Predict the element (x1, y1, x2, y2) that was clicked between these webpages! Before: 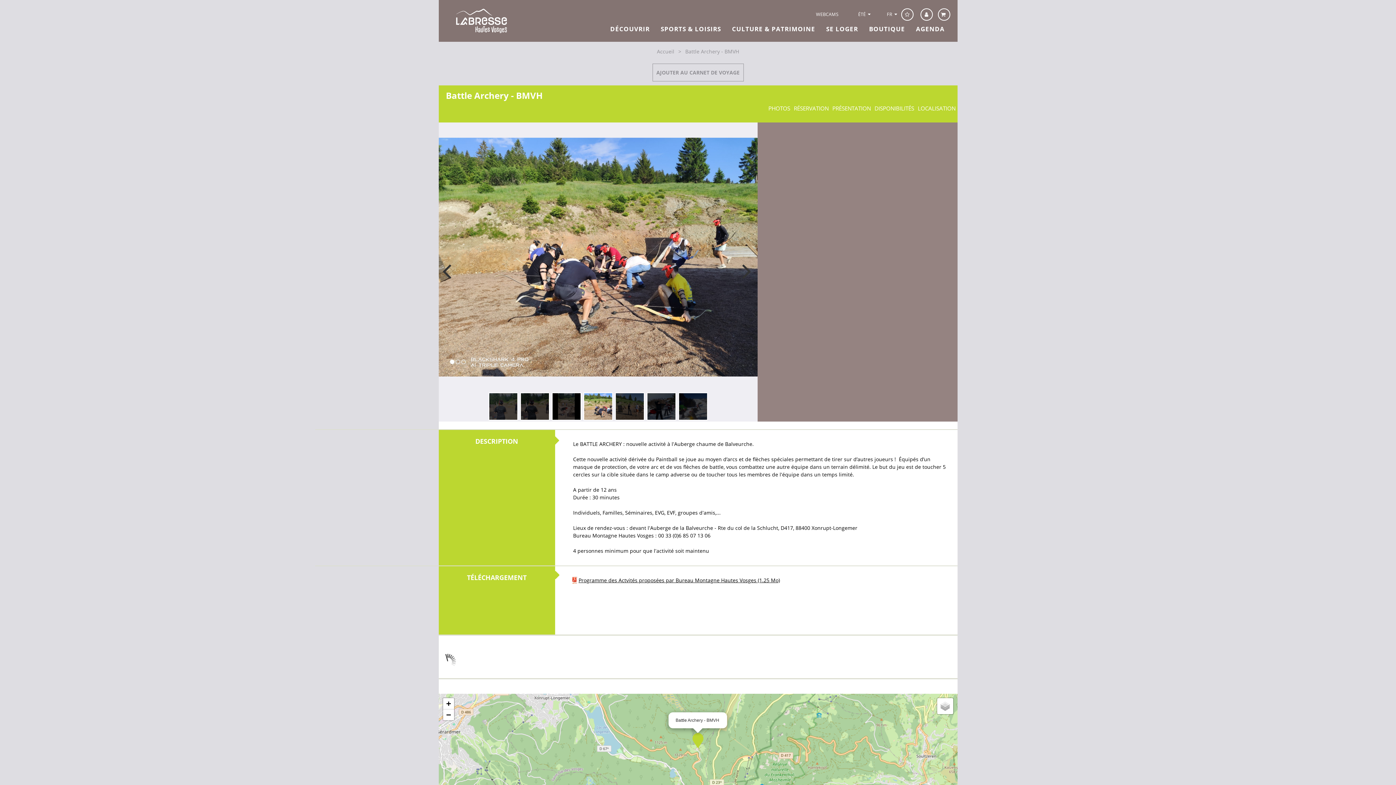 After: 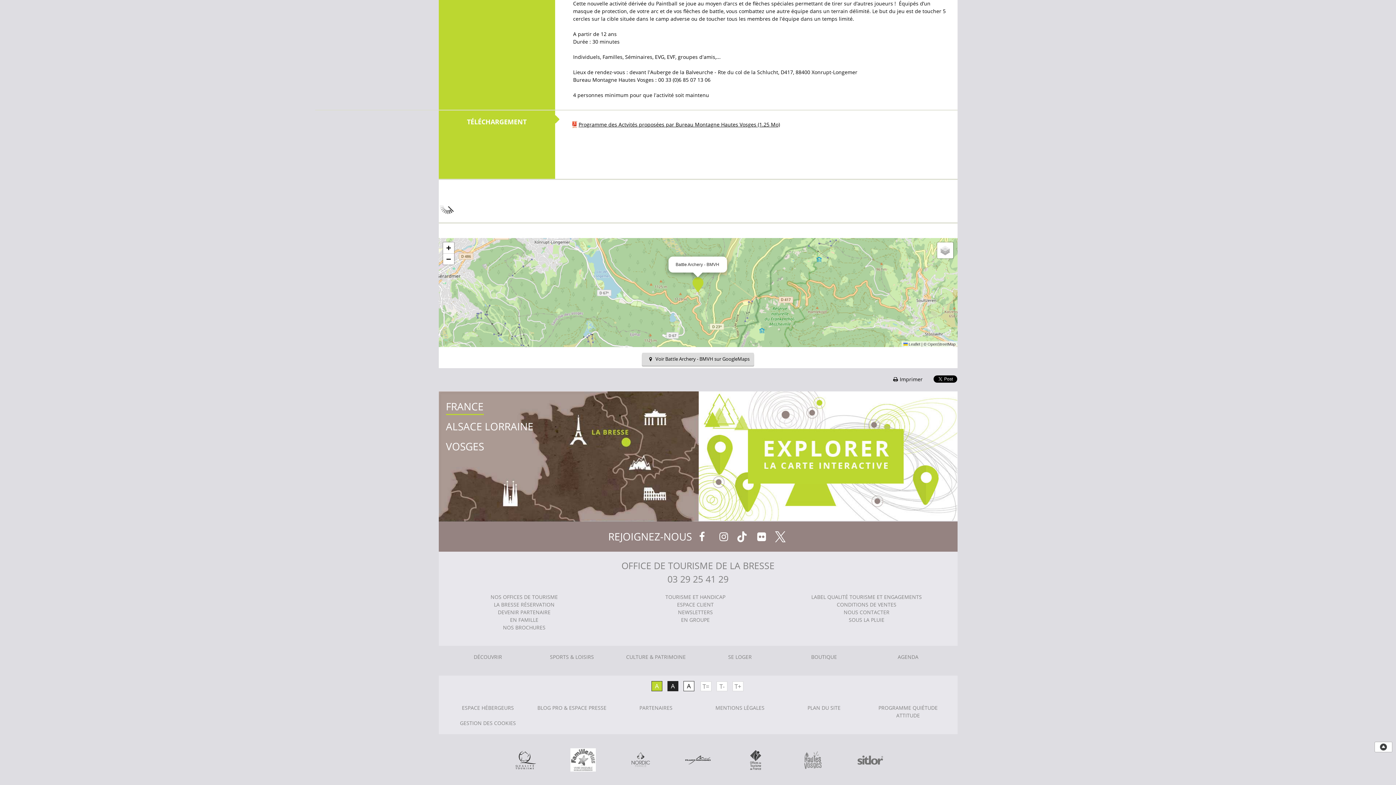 Action: bbox: (872, 95, 916, 111) label: DISPONIBILITÉS